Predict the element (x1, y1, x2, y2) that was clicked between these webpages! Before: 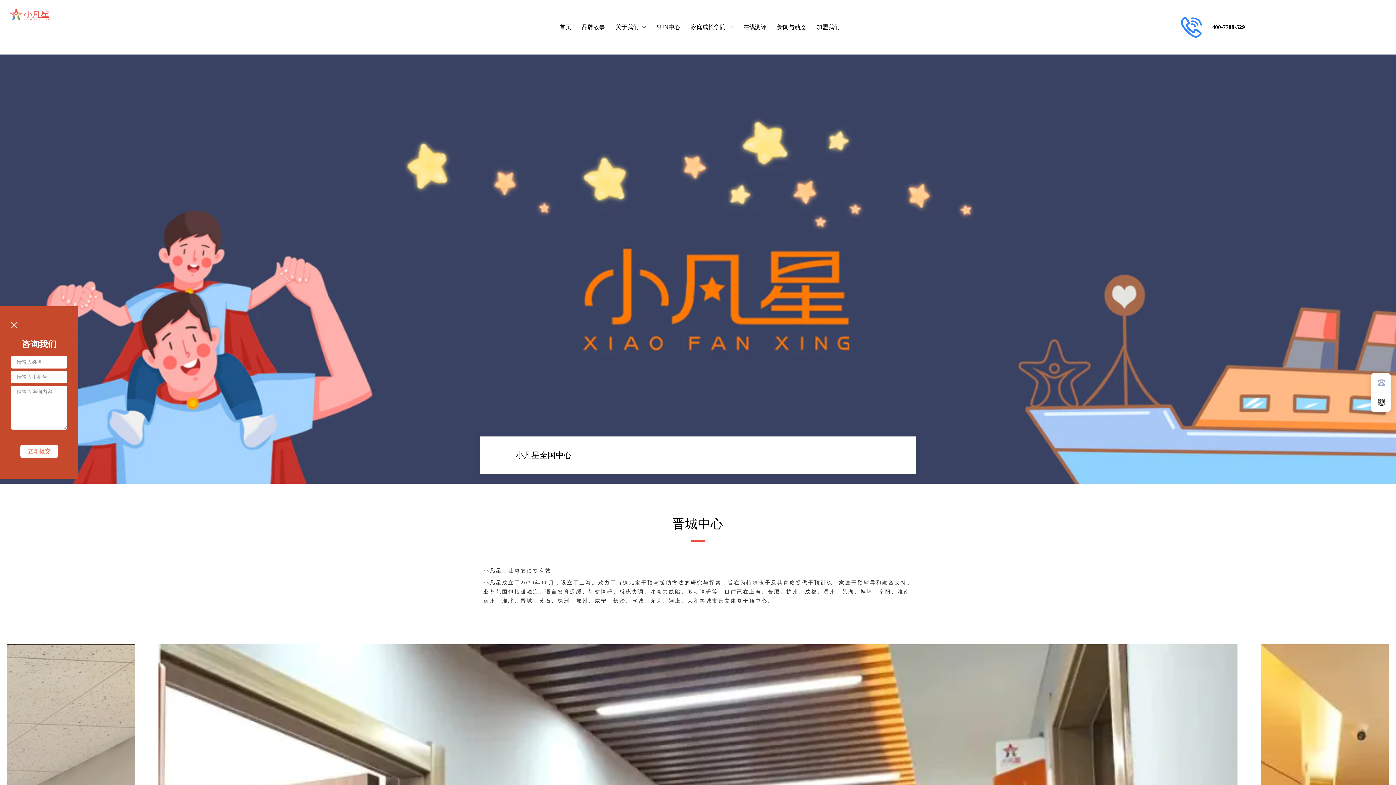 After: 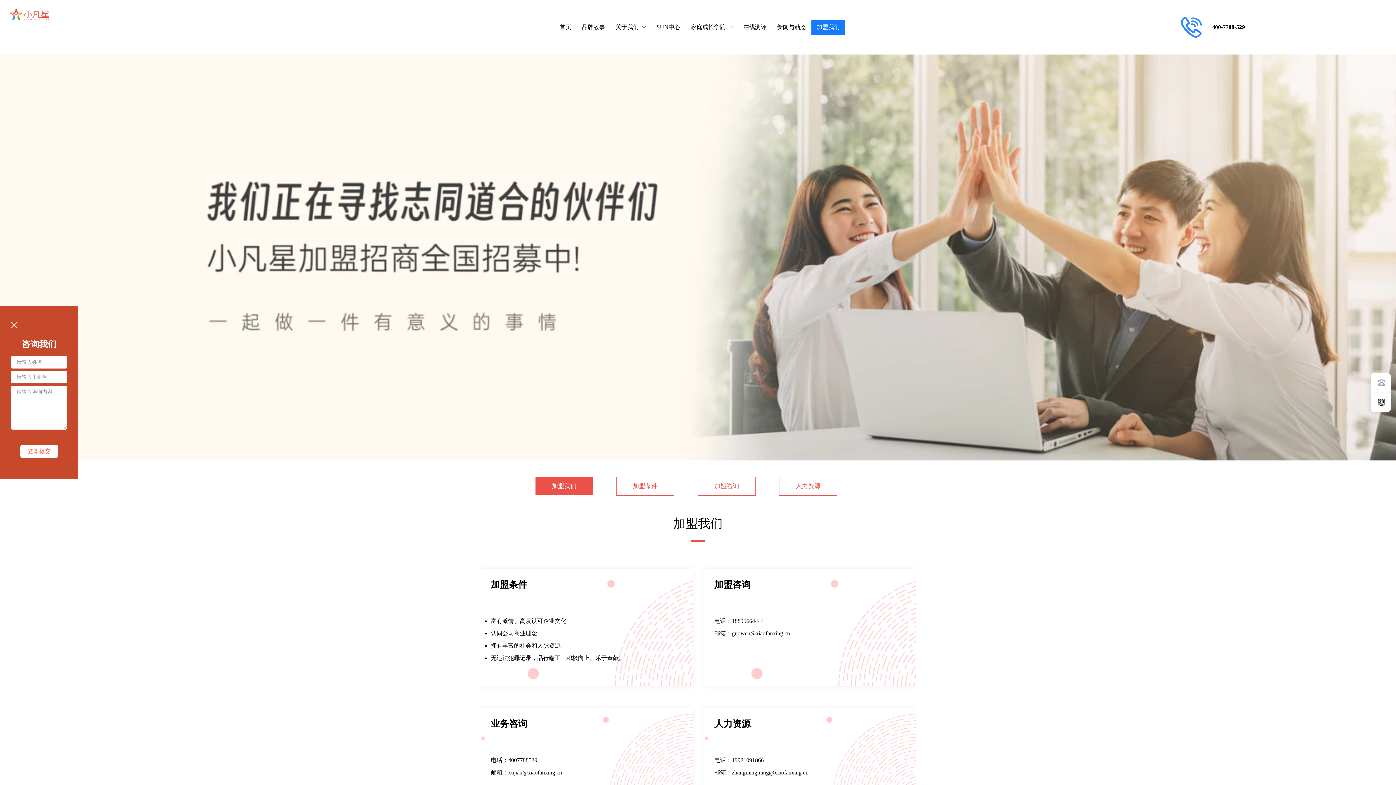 Action: label: 加盟我们 bbox: (811, 19, 845, 34)